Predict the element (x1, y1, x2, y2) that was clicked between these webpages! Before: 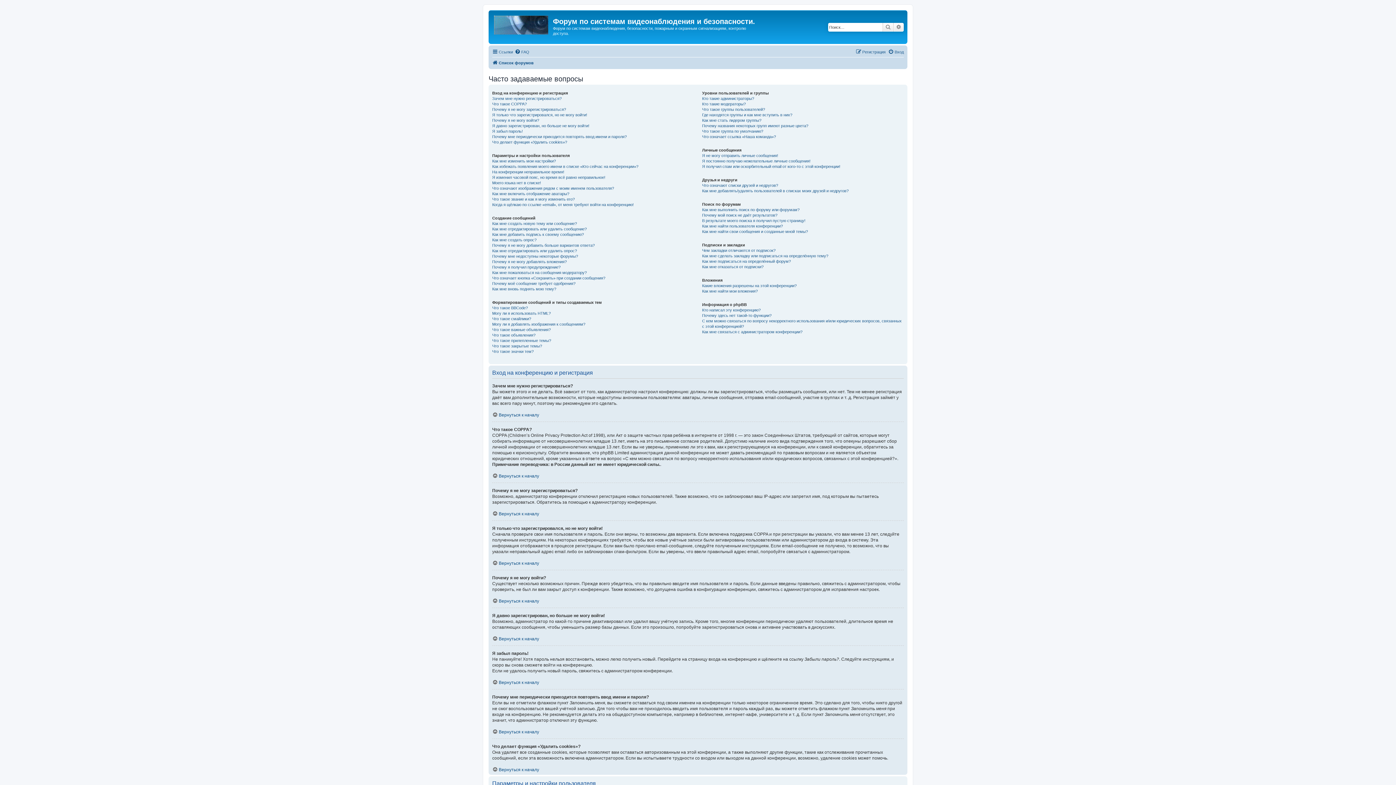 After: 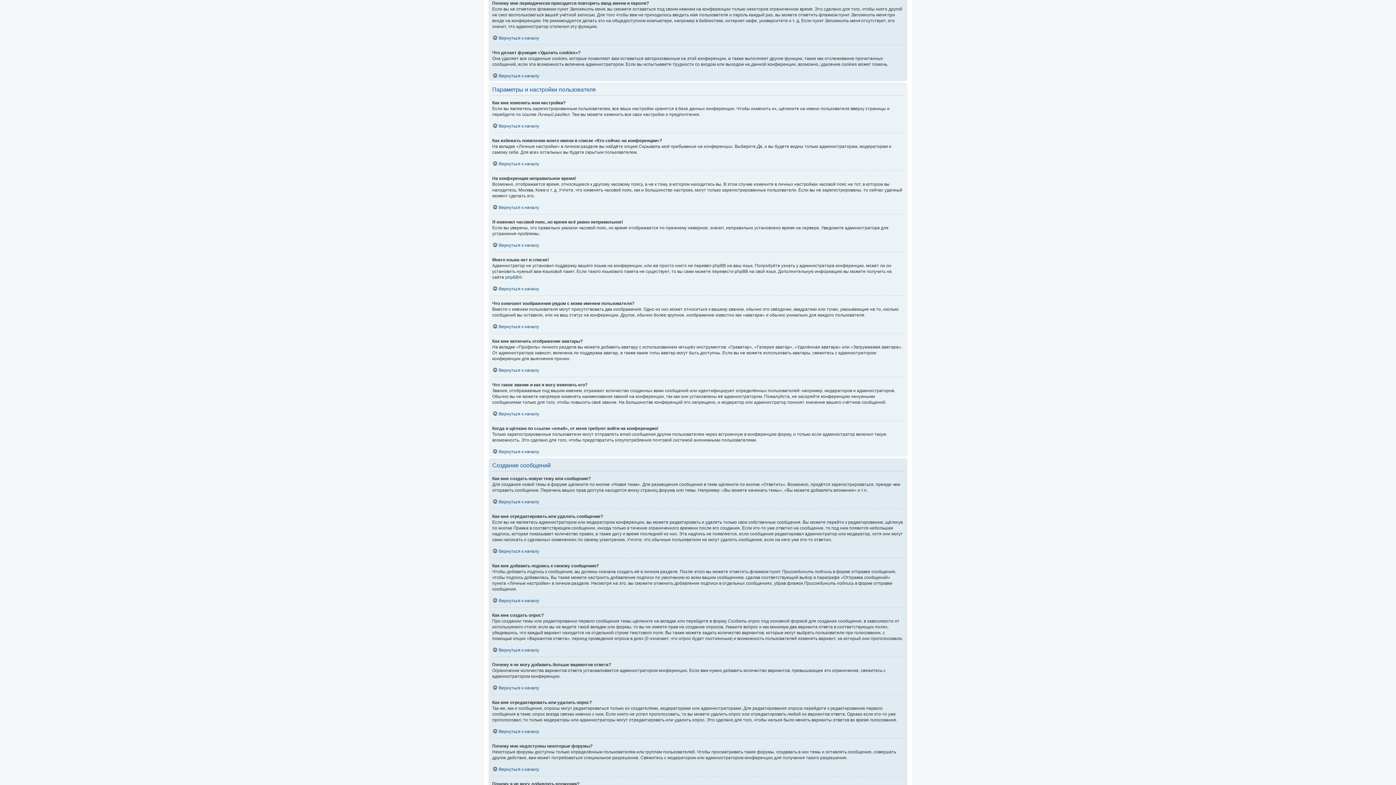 Action: label: Почему мне периодически приходится повторять ввод имени и пароля? bbox: (492, 134, 626, 139)